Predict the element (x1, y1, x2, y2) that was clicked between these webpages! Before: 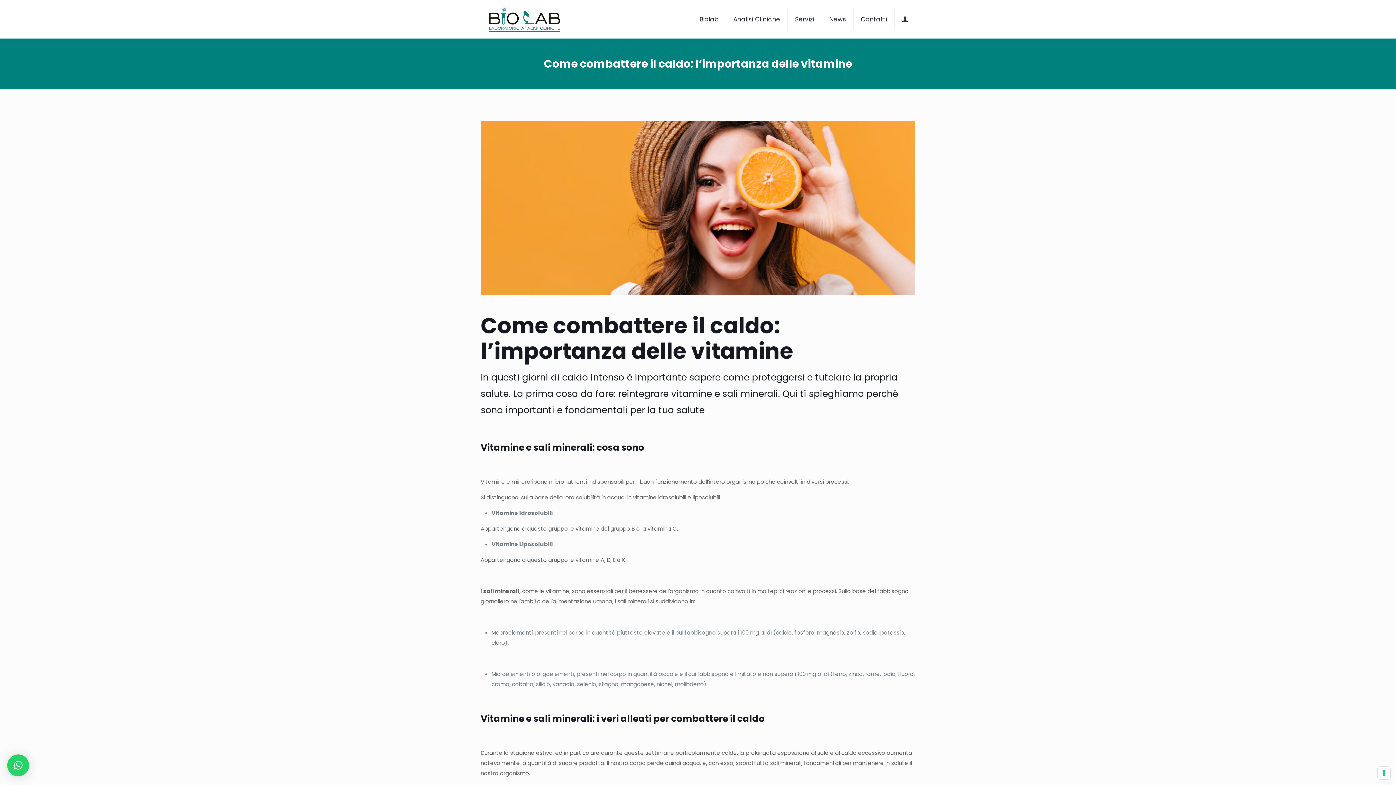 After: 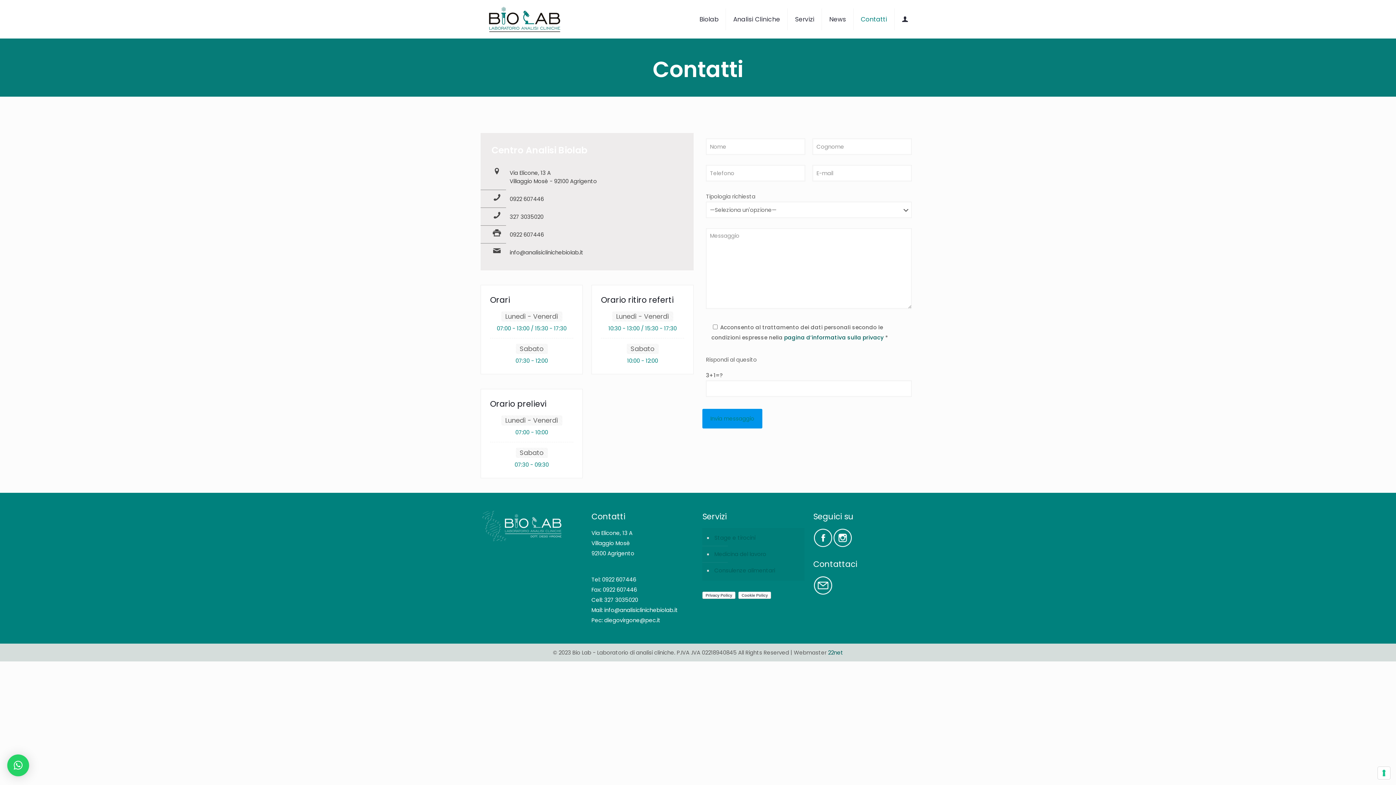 Action: bbox: (853, 0, 894, 38) label: Contatti